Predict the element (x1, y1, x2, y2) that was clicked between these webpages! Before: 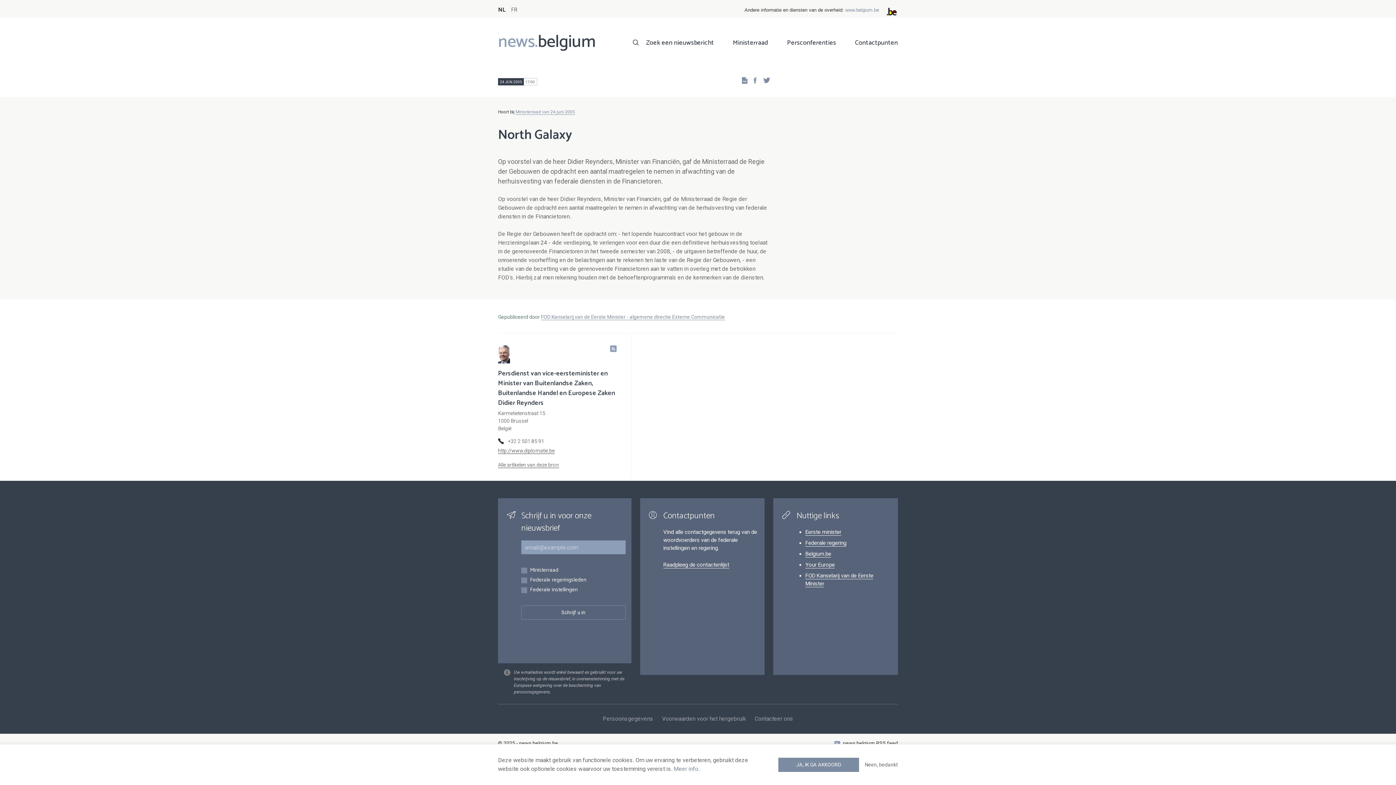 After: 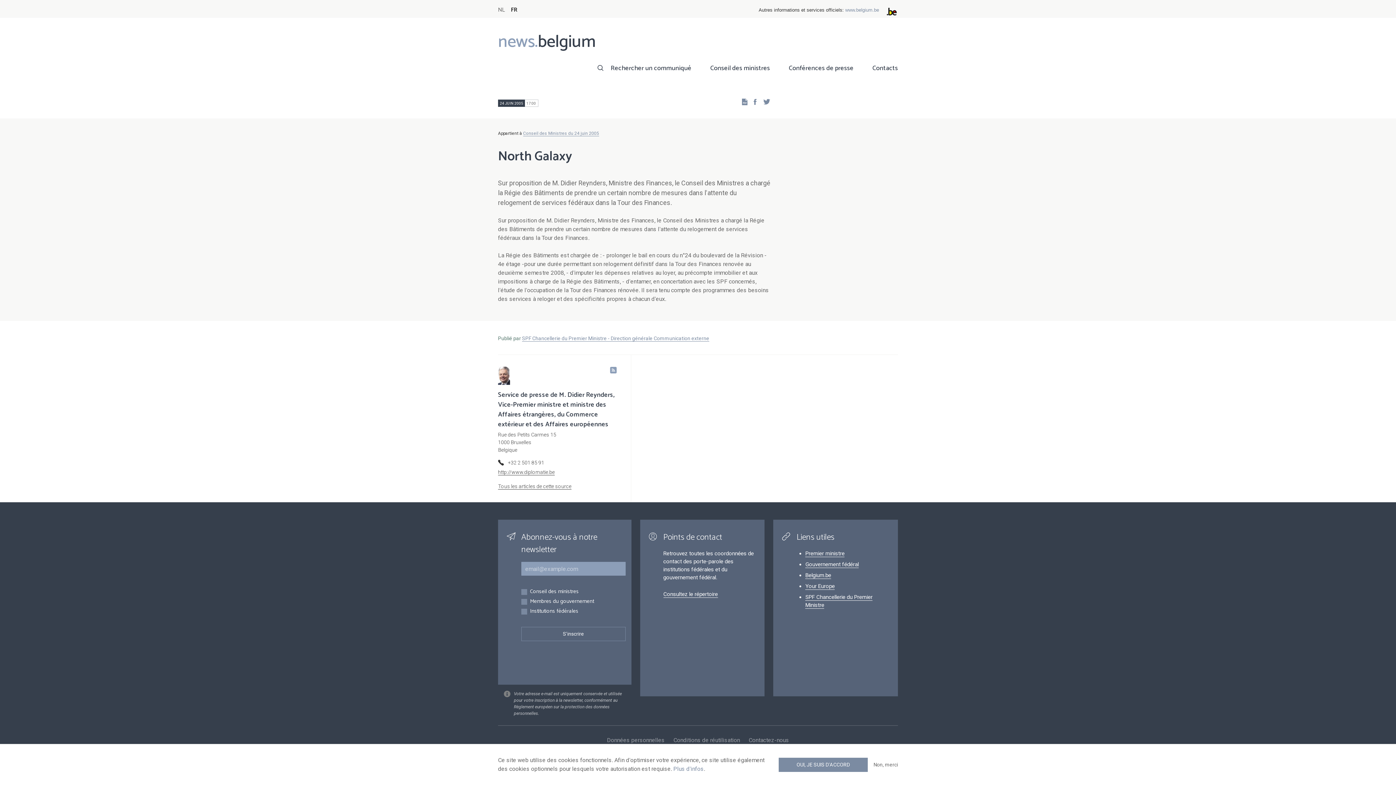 Action: bbox: (511, 0, 517, 14) label: FR